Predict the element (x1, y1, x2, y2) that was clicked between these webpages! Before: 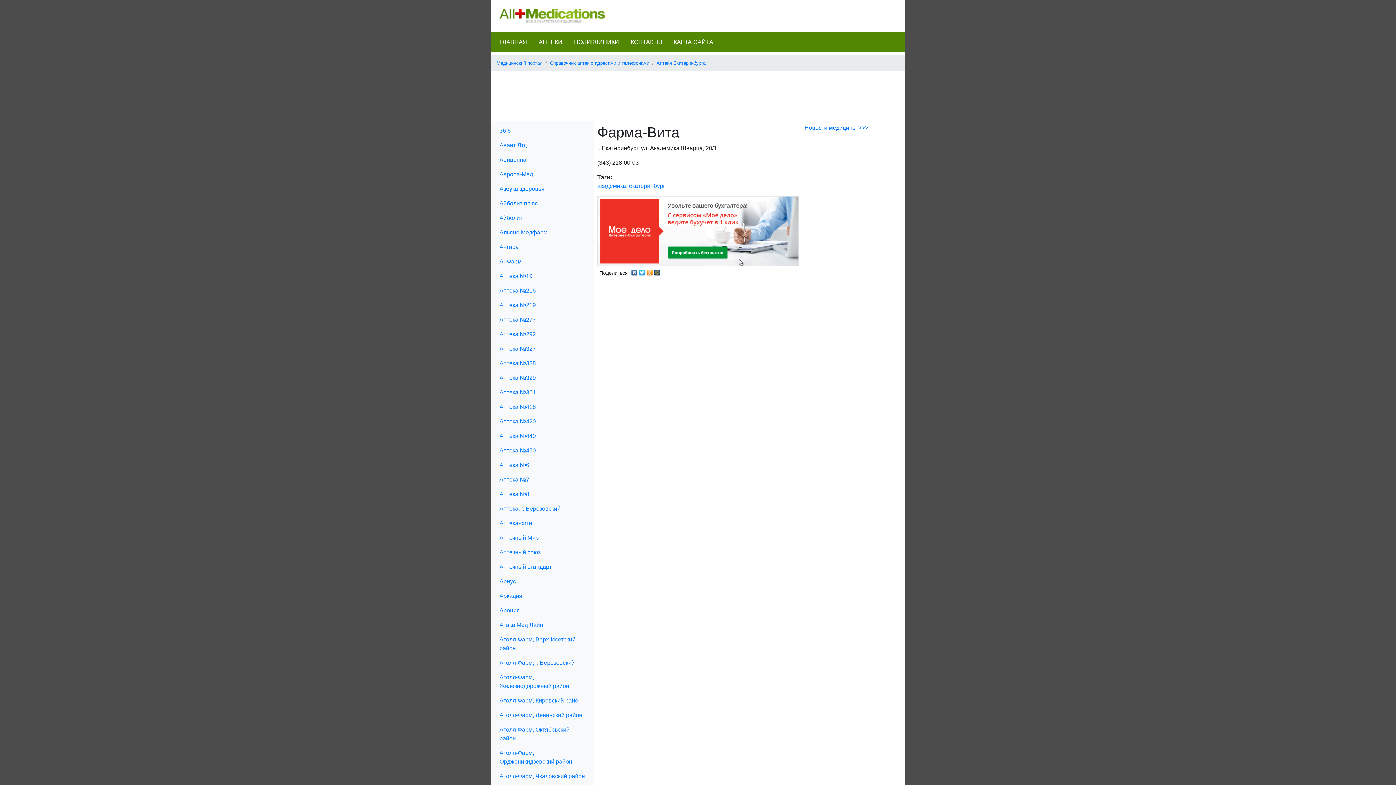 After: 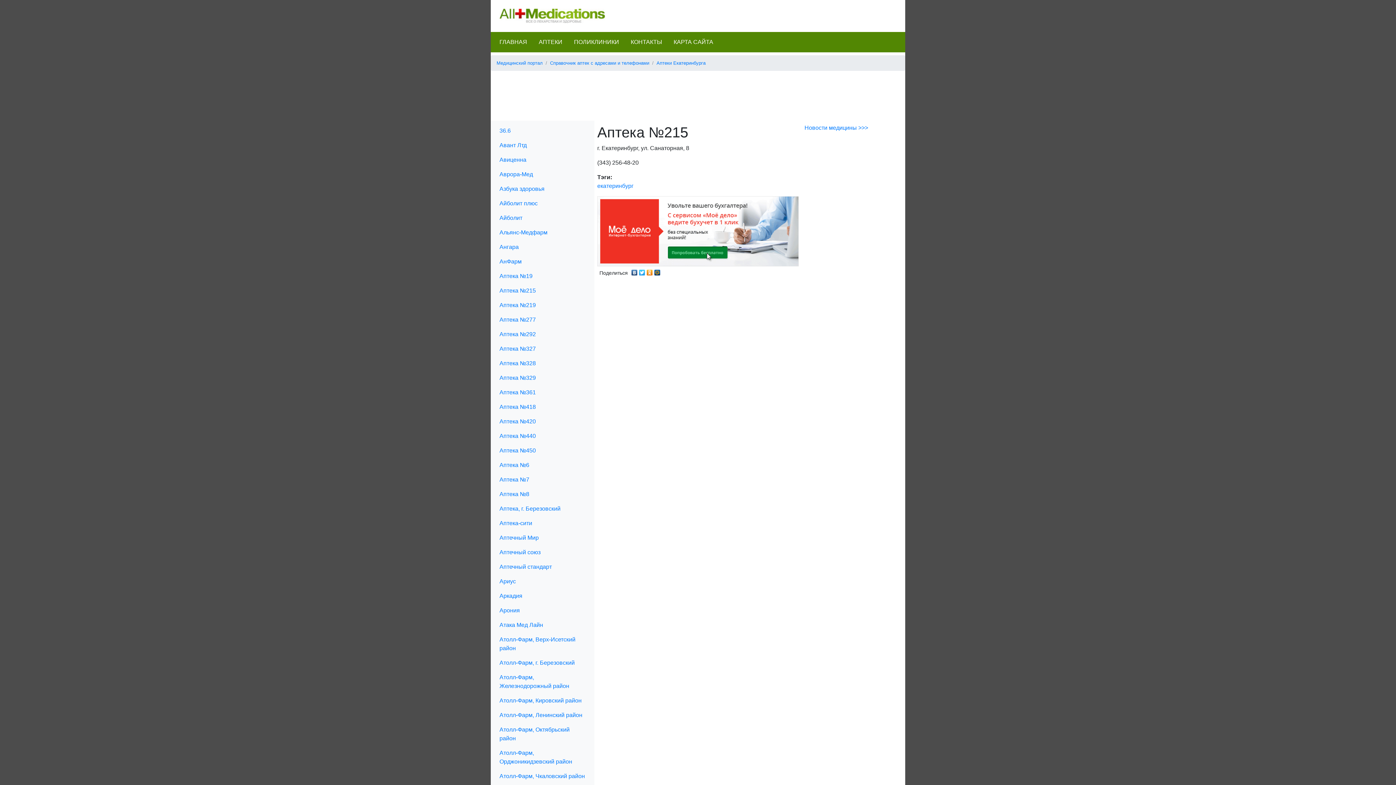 Action: label: Аптека №215 bbox: (499, 287, 536, 293)